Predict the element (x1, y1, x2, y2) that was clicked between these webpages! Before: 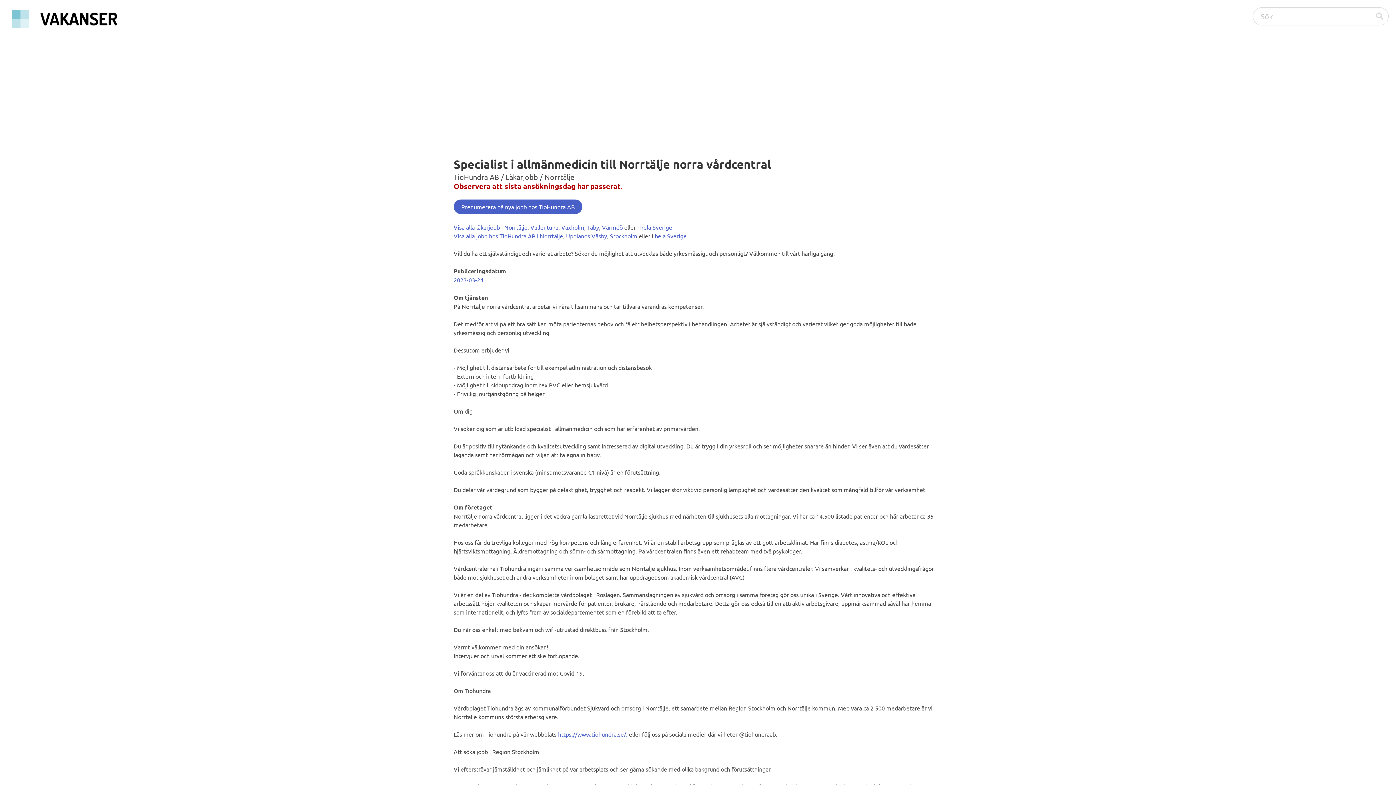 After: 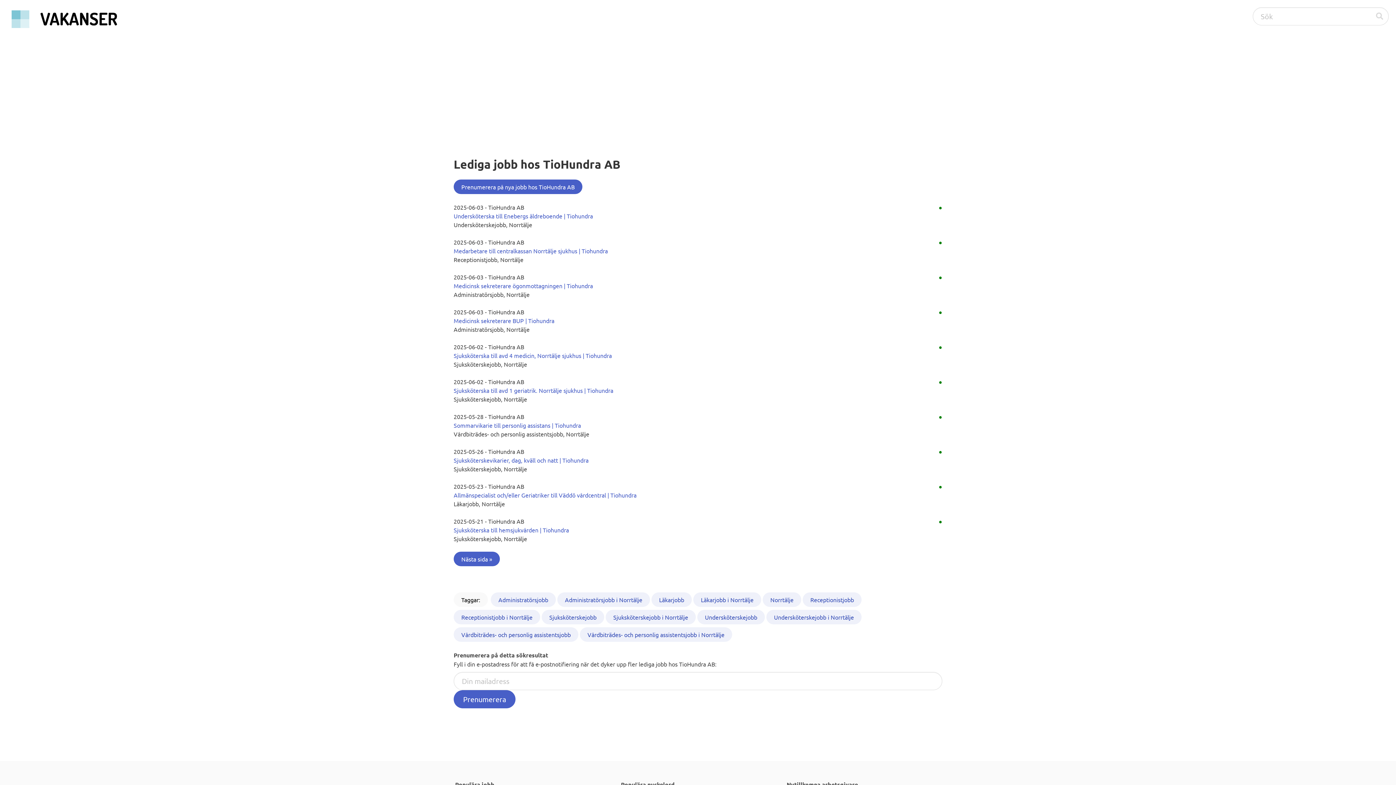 Action: label: hela Sverige bbox: (654, 232, 686, 239)